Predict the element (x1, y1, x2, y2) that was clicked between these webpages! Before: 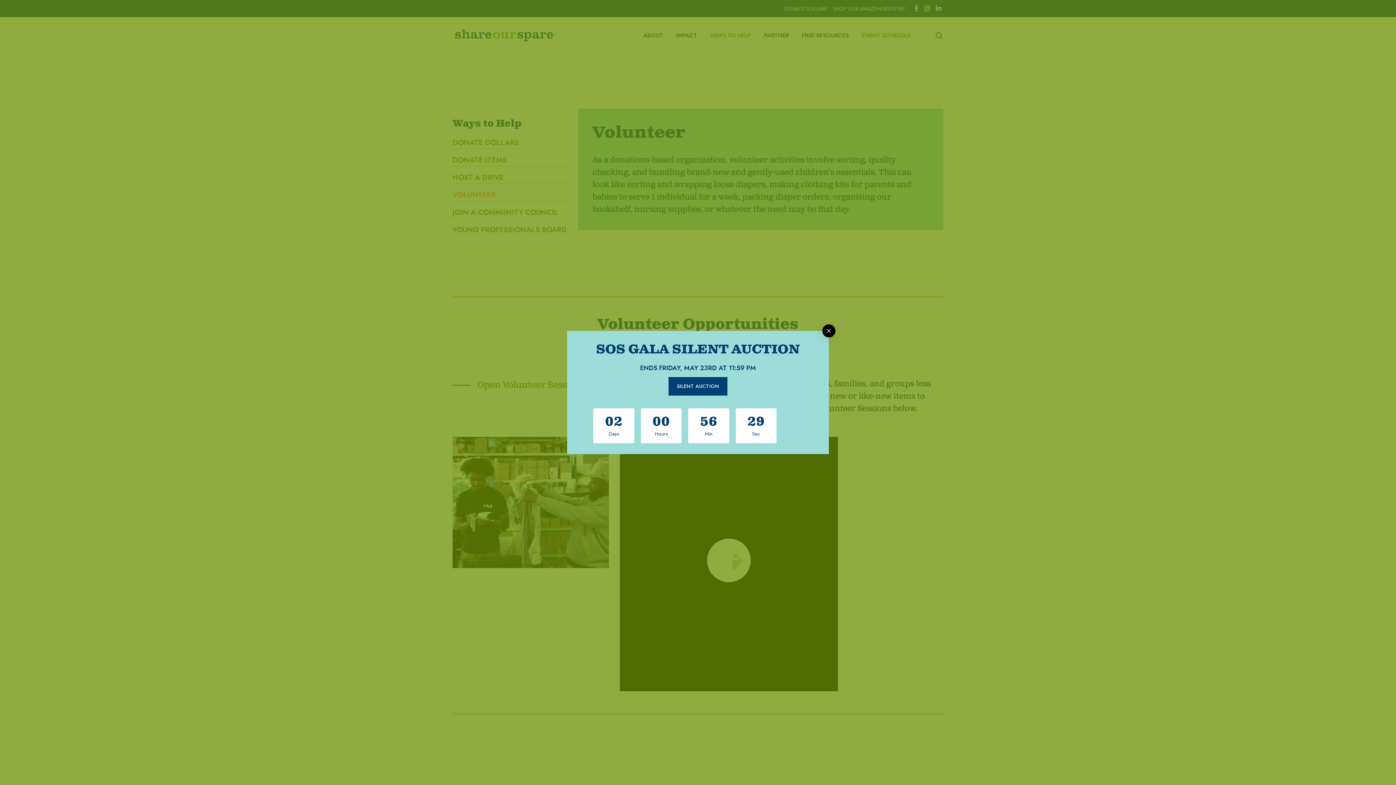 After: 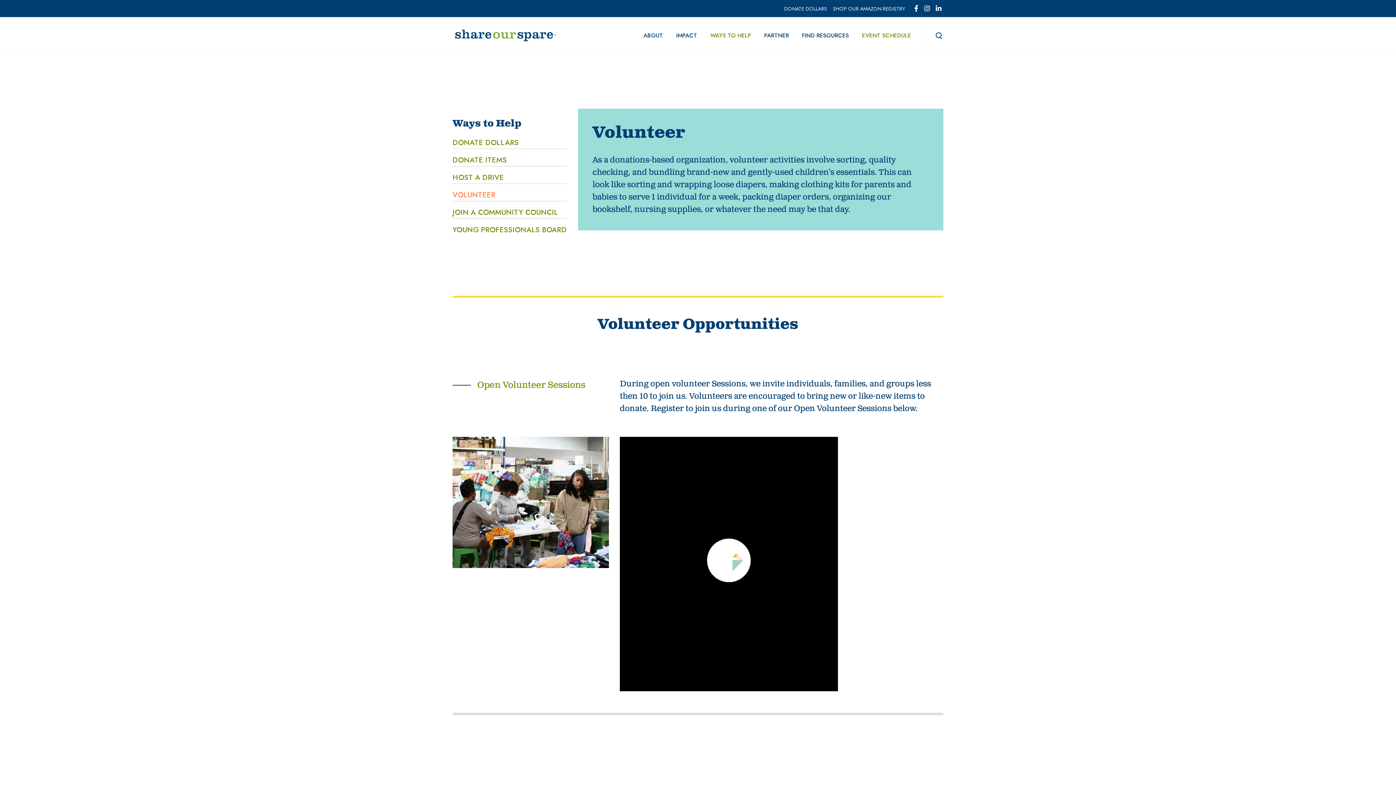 Action: bbox: (822, 324, 835, 337) label: Close